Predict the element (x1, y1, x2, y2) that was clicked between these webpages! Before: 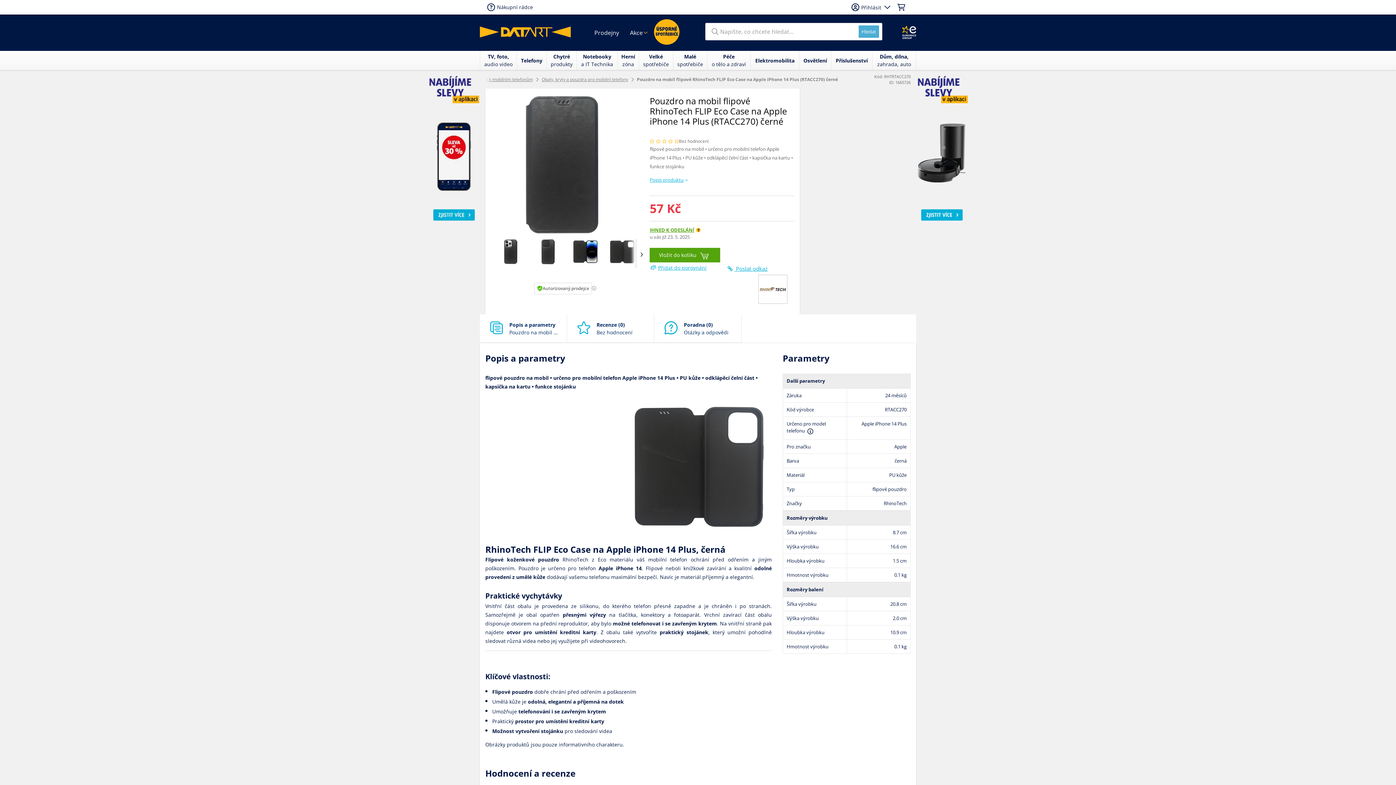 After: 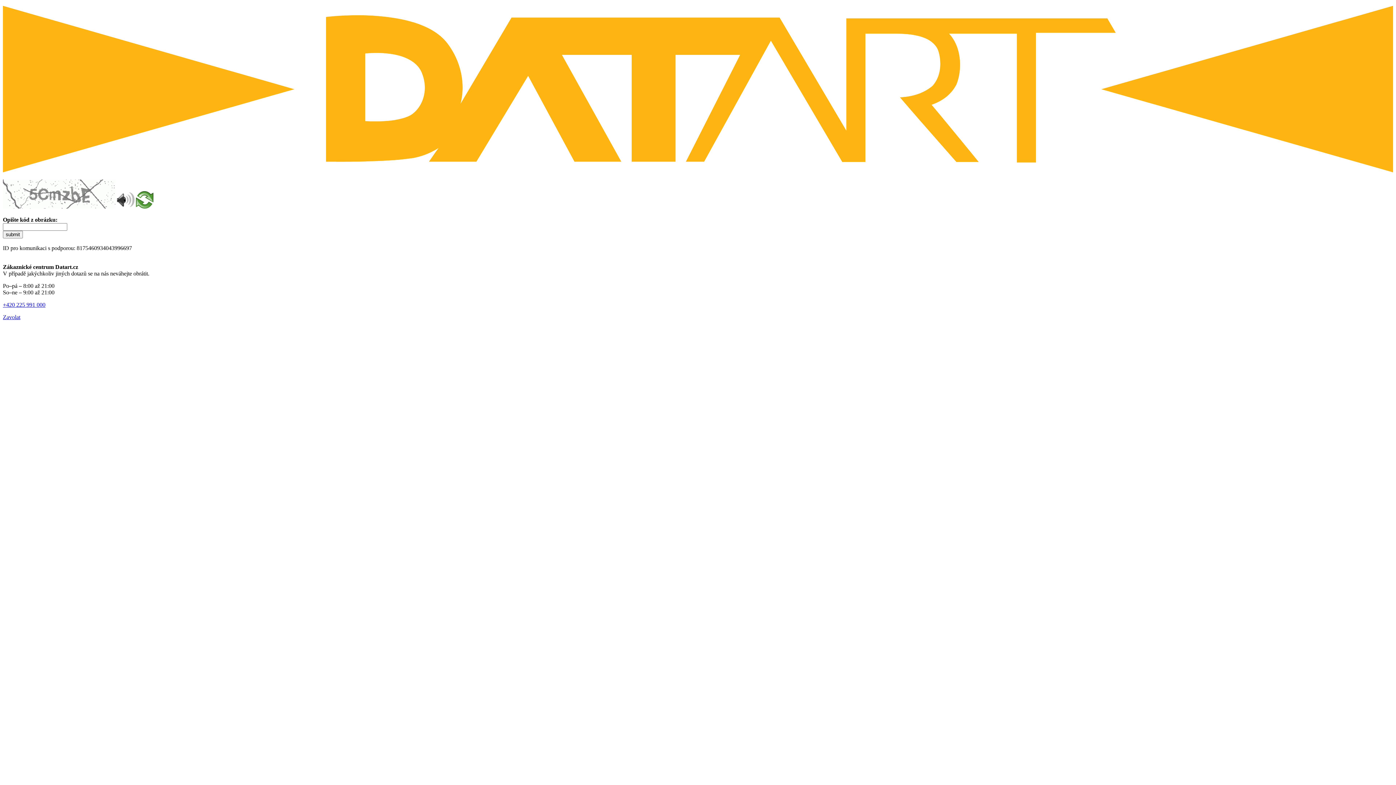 Action: bbox: (589, 26, 624, 39) label: Prodejny